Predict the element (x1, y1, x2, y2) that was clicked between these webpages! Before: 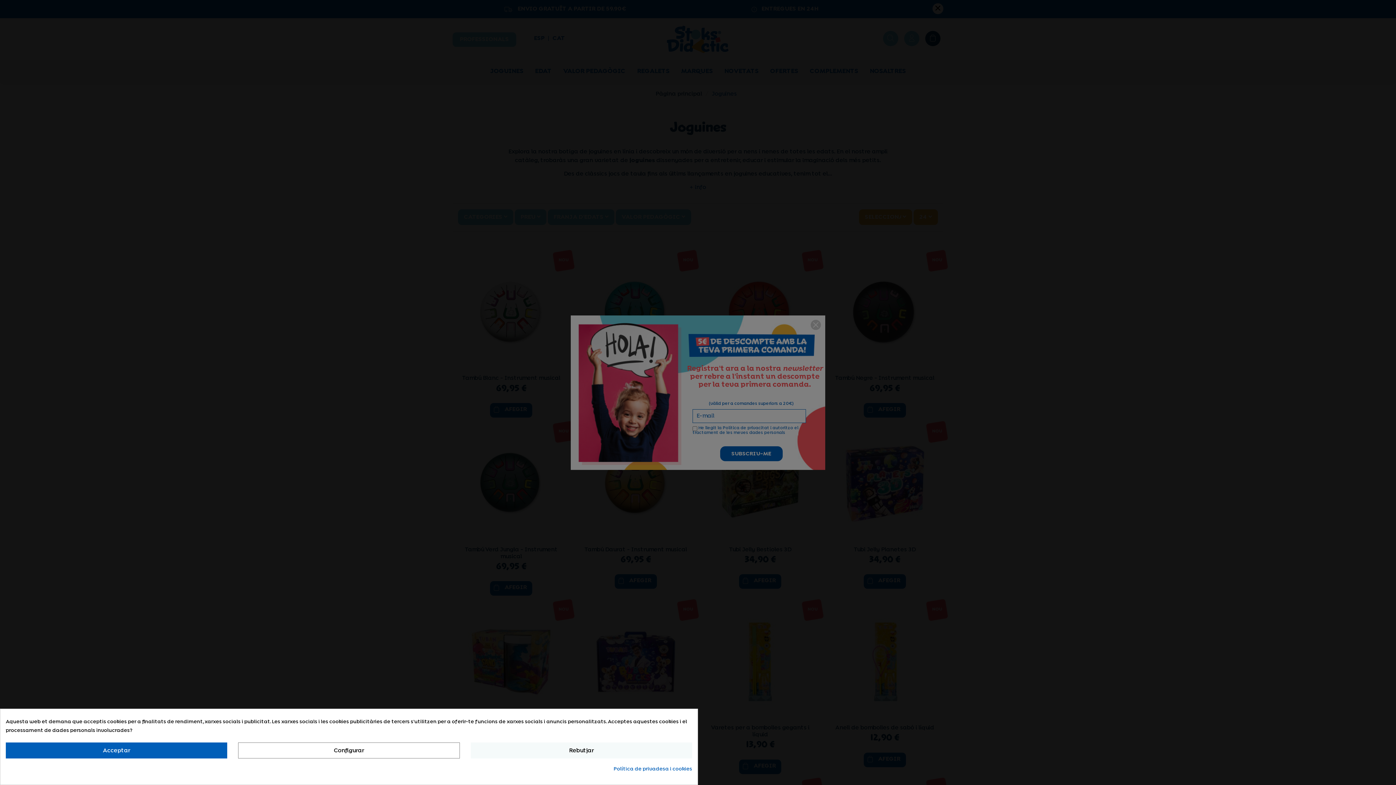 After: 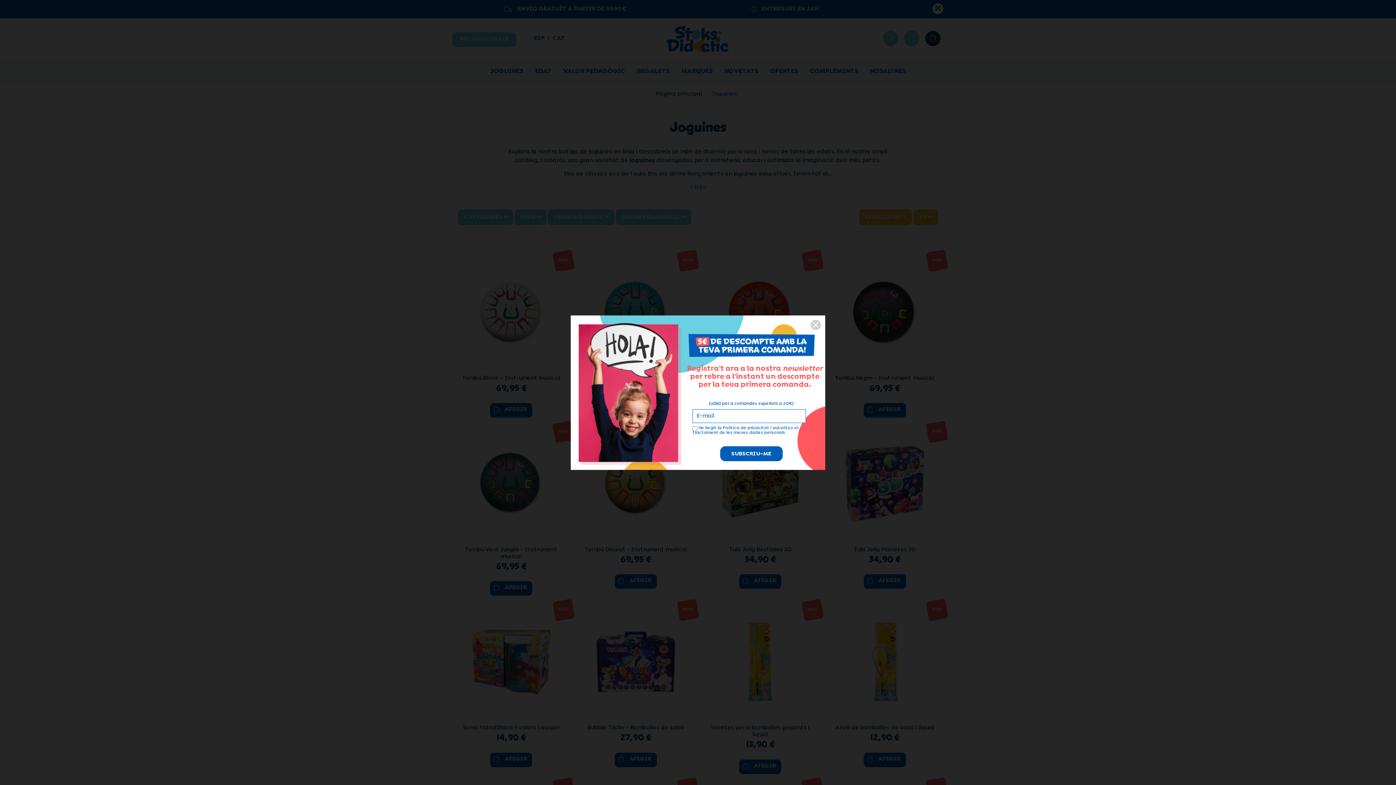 Action: bbox: (5, 742, 227, 758) label: Acceptar